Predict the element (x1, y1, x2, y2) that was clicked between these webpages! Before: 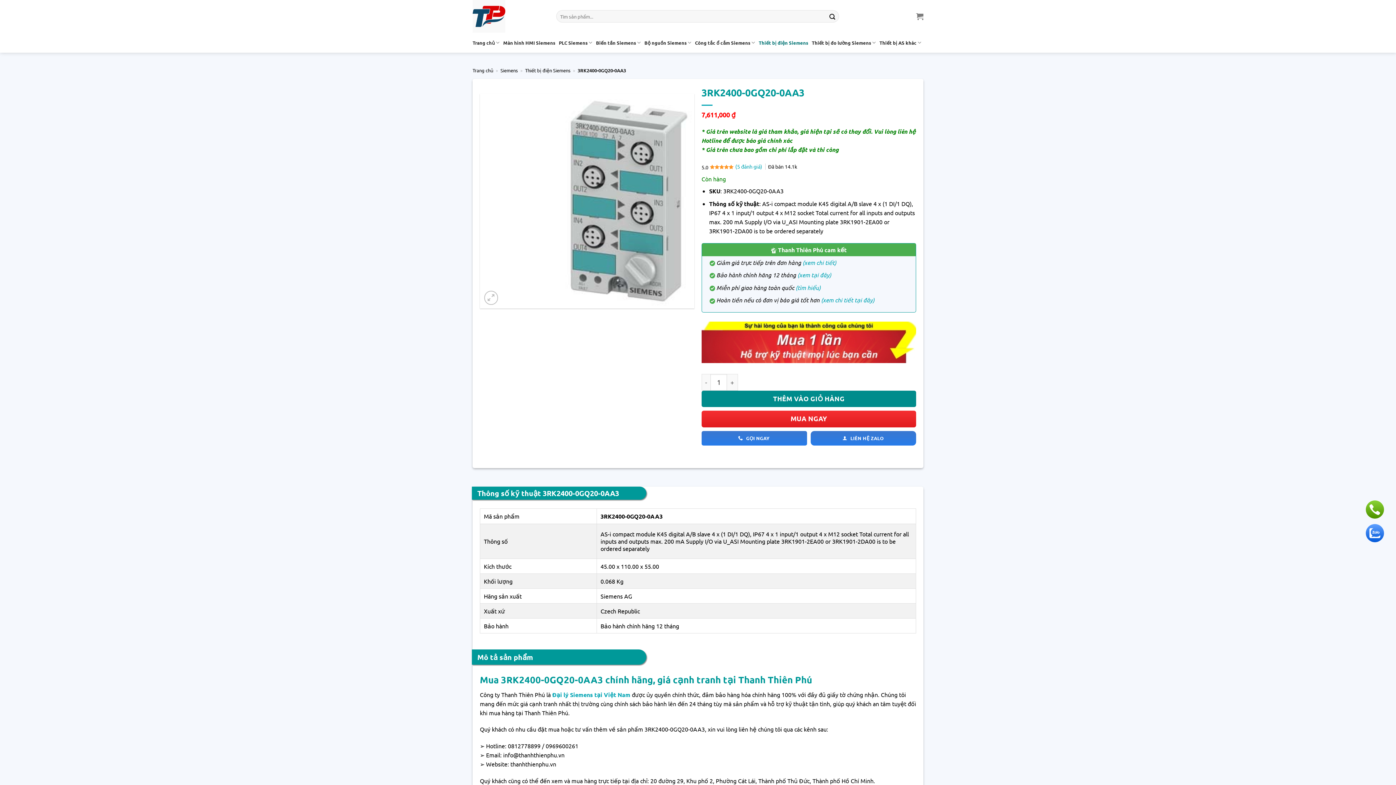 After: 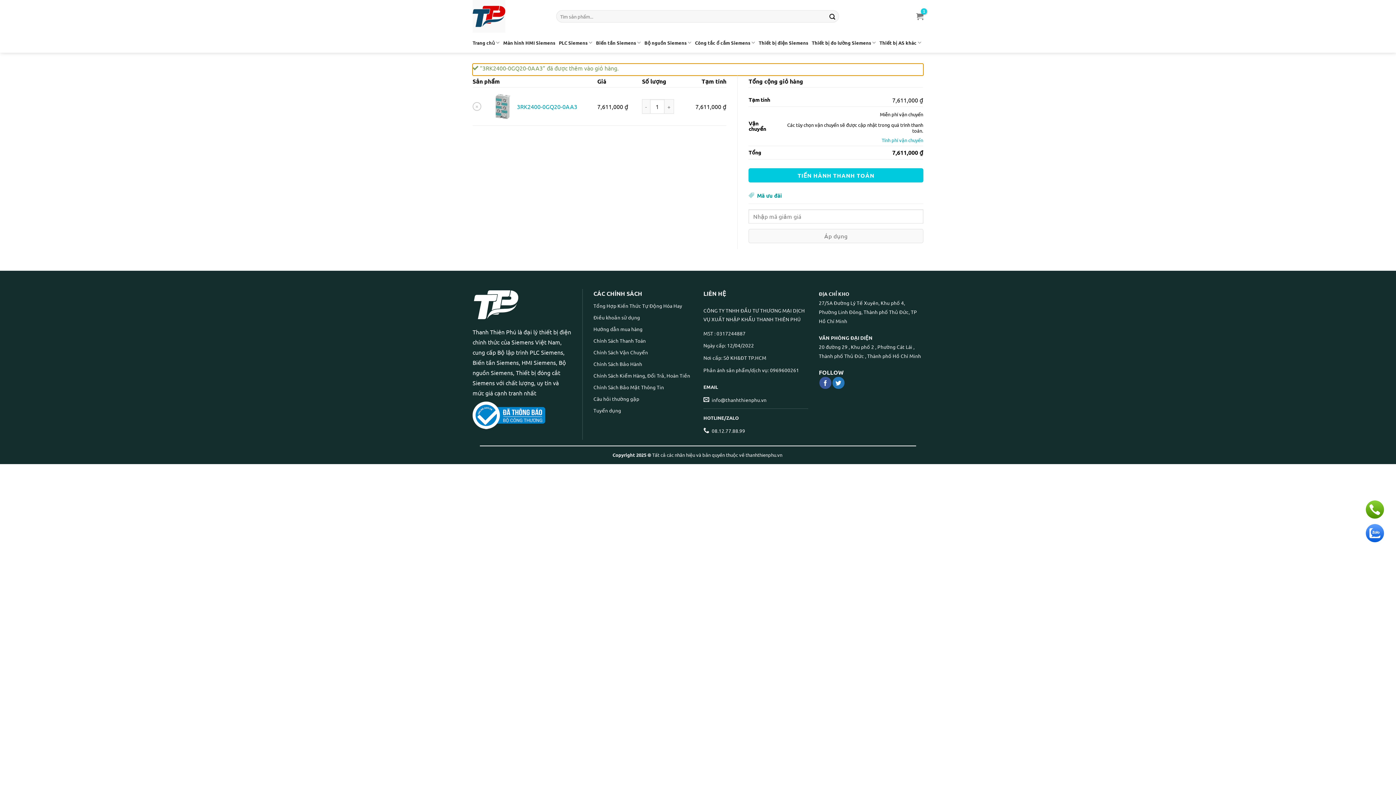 Action: bbox: (701, 390, 916, 407) label: THÊM VÀO GIỎ HÀNG